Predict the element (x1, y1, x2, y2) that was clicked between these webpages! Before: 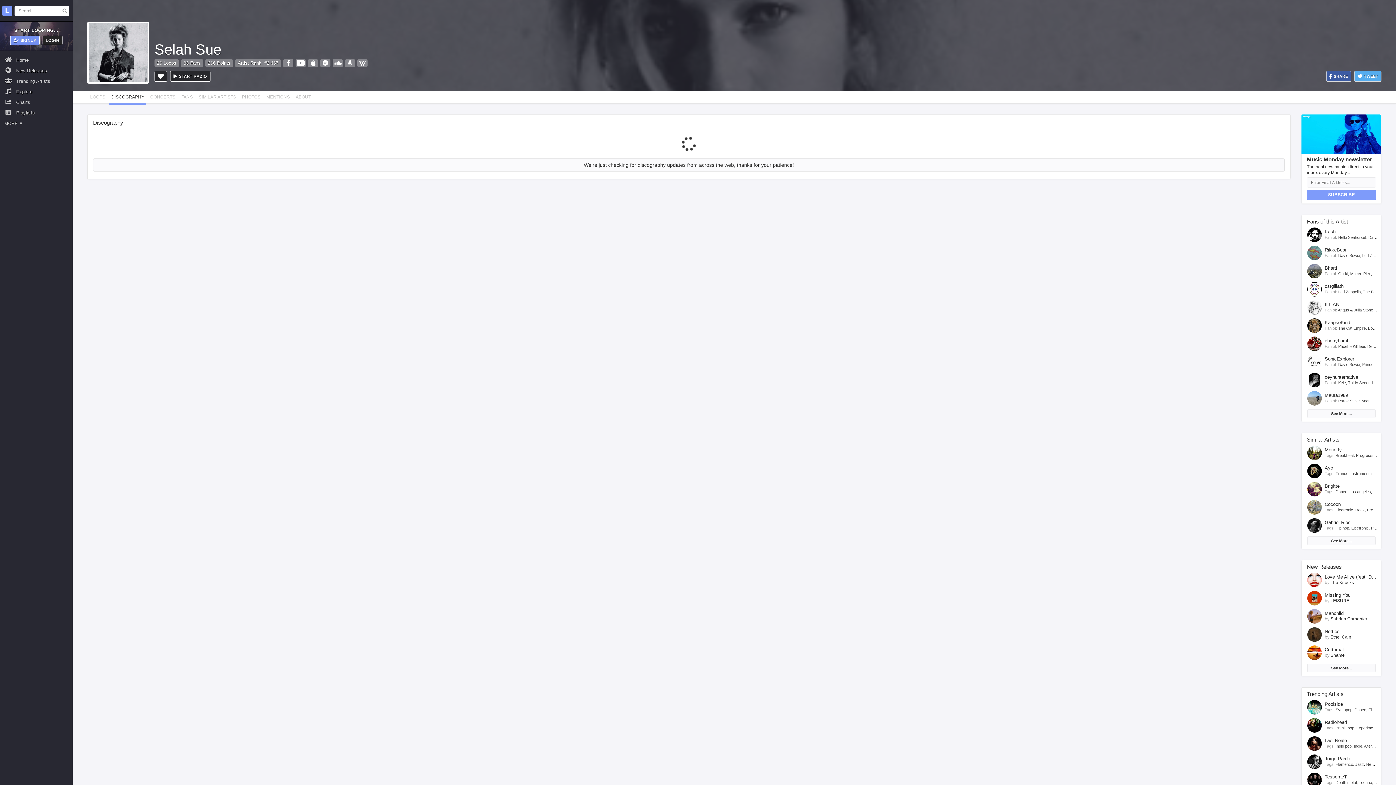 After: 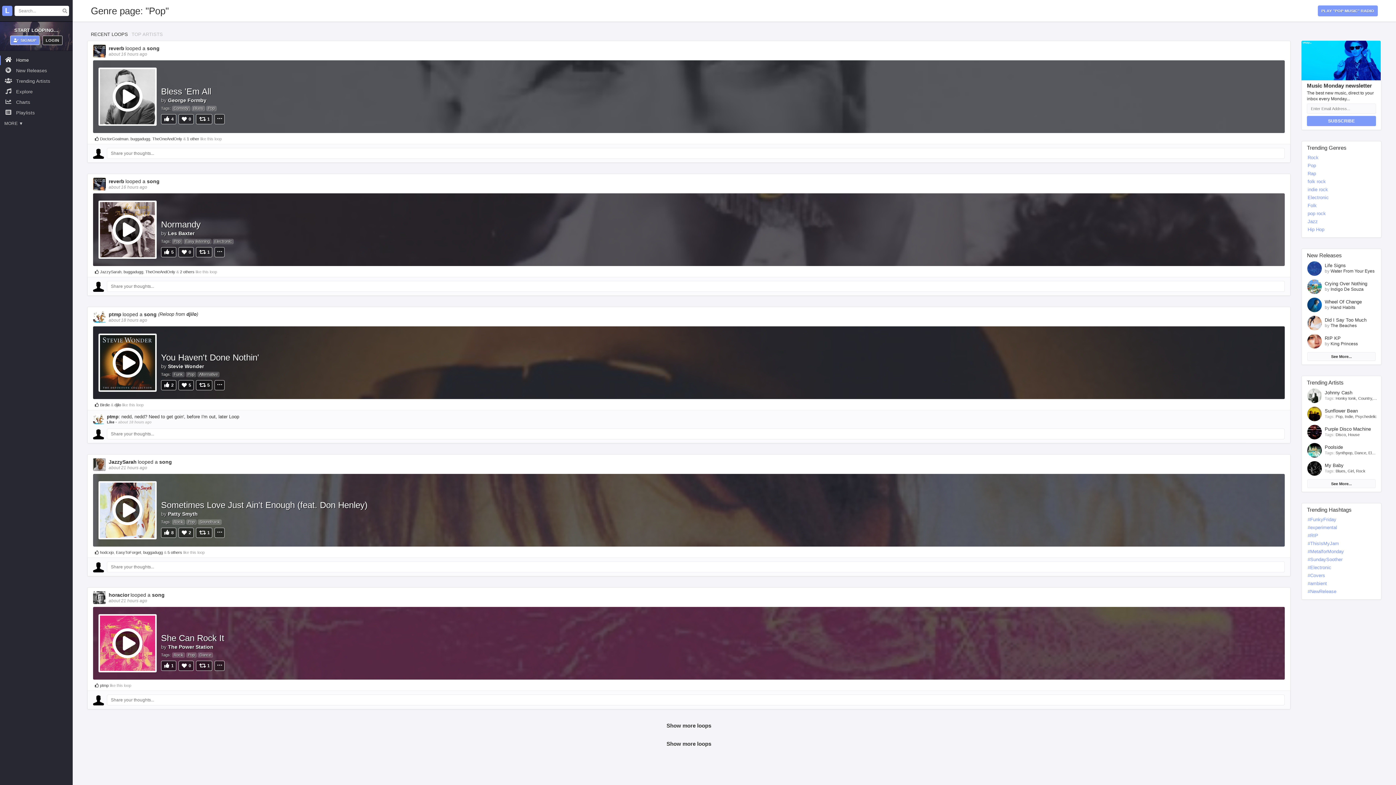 Action: label: Pop bbox: (1371, 526, 1378, 530)